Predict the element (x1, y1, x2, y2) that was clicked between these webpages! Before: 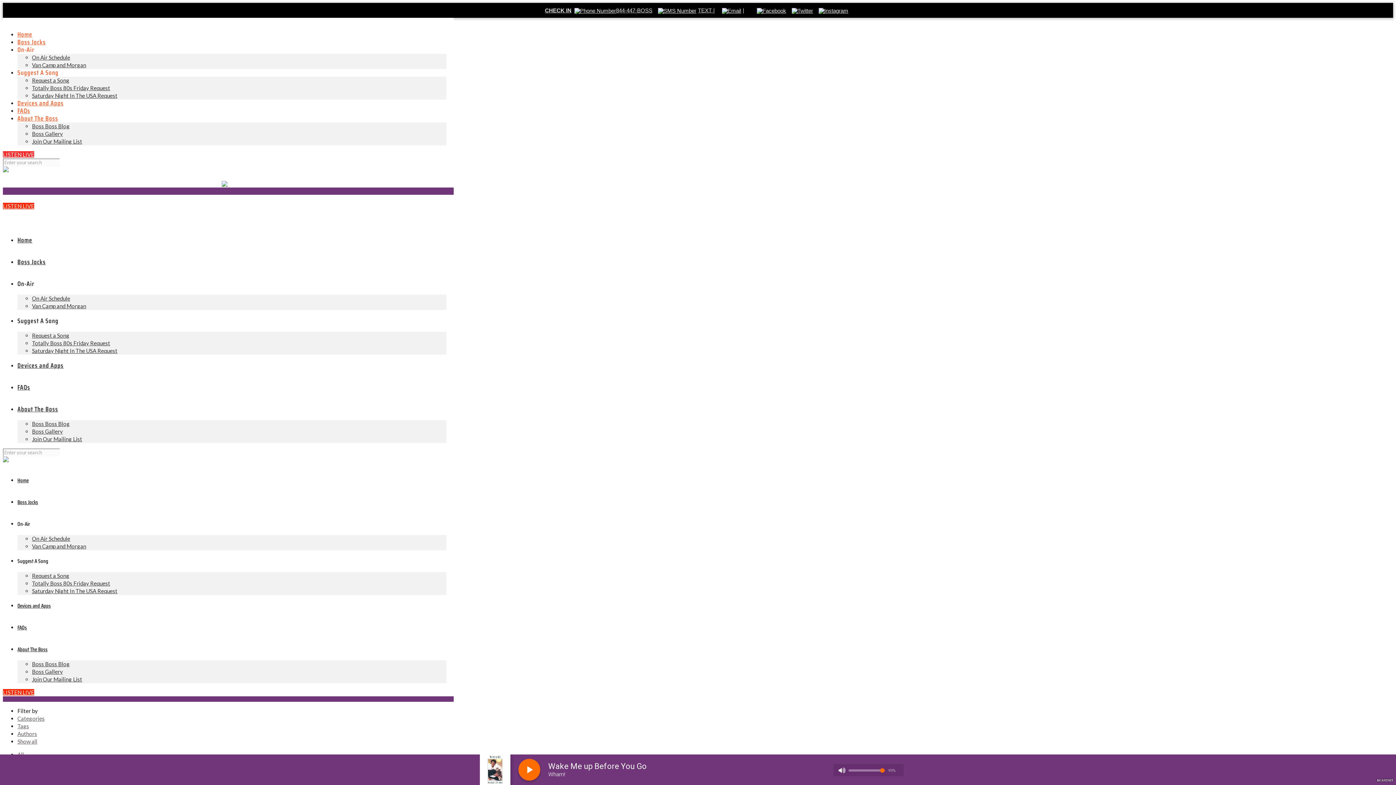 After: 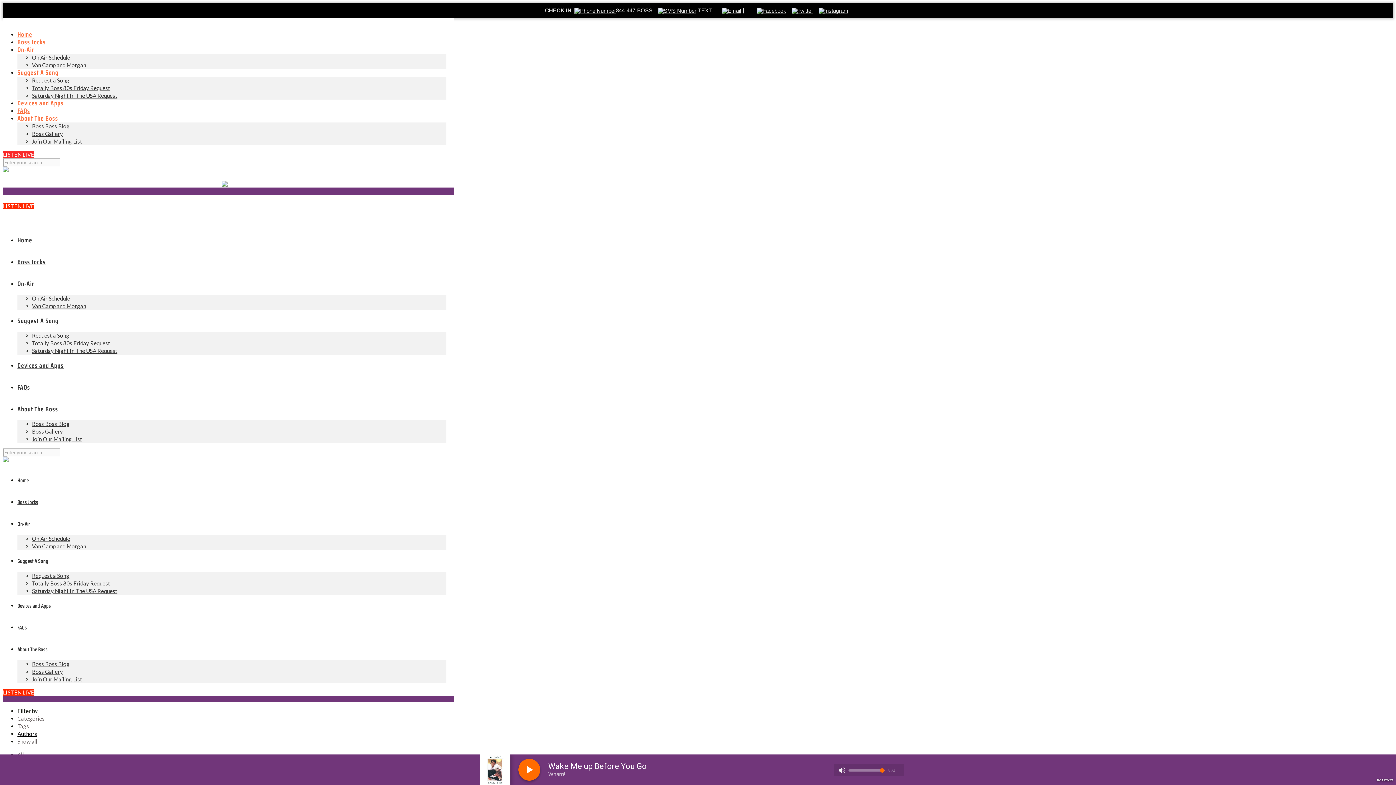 Action: bbox: (17, 730, 37, 737) label: Authors